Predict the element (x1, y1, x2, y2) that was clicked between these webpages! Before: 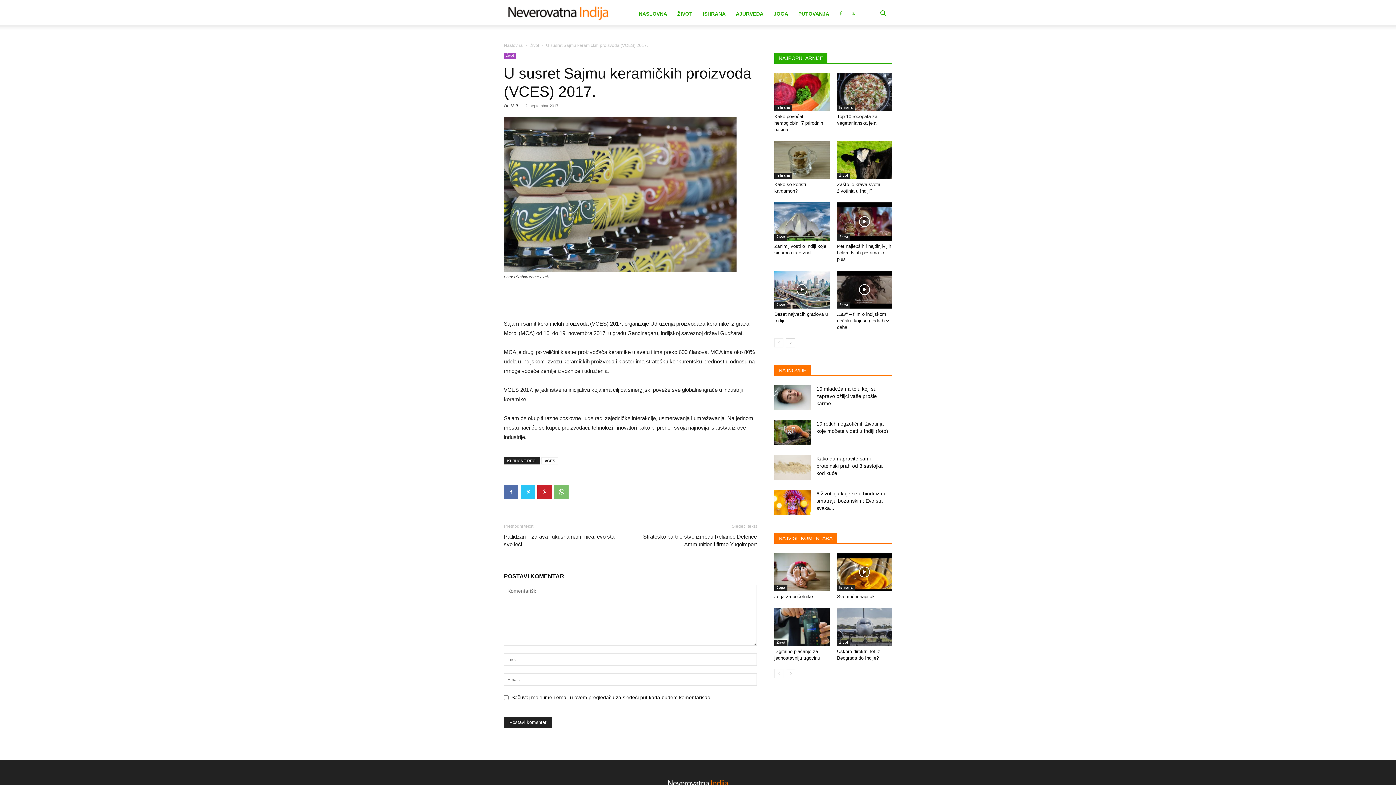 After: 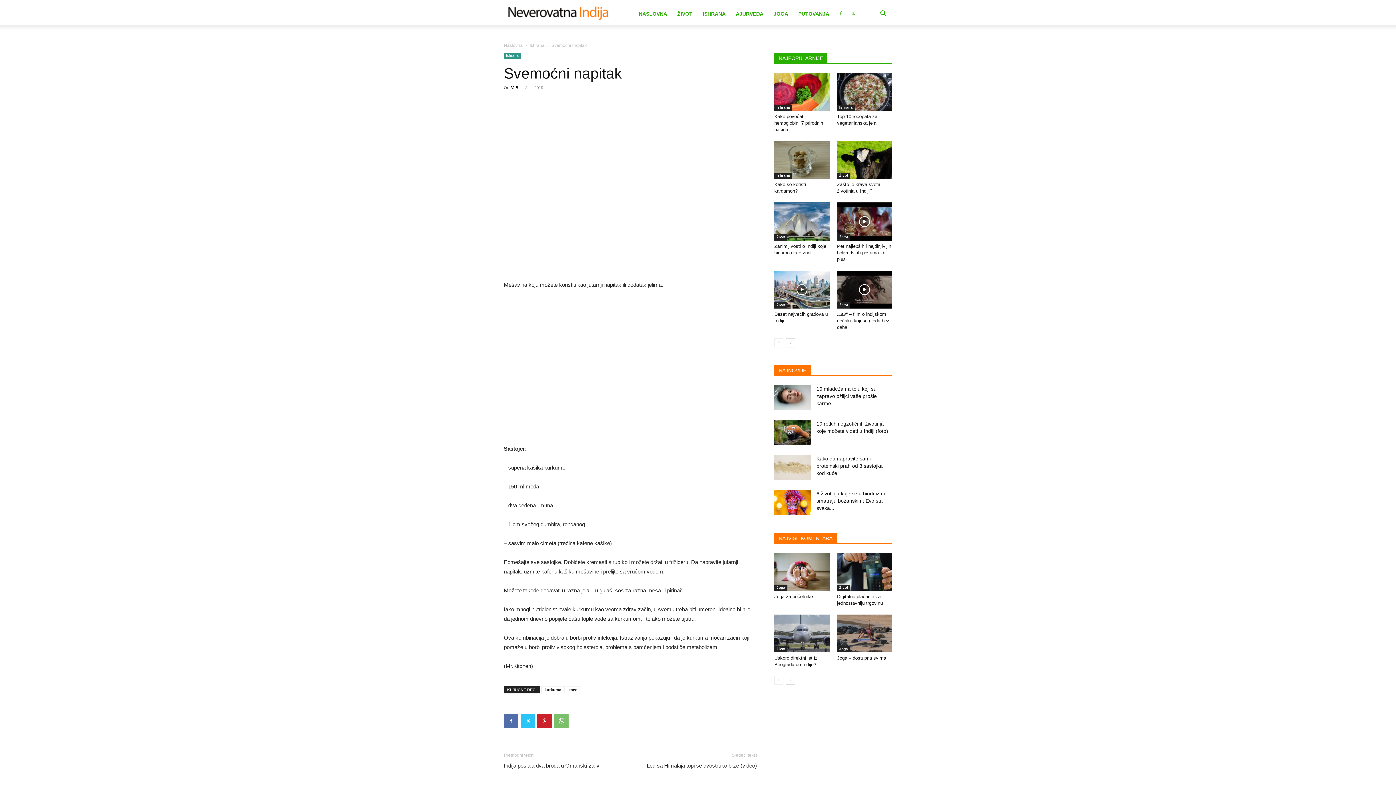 Action: bbox: (837, 594, 875, 599) label: Svemoćni napitak